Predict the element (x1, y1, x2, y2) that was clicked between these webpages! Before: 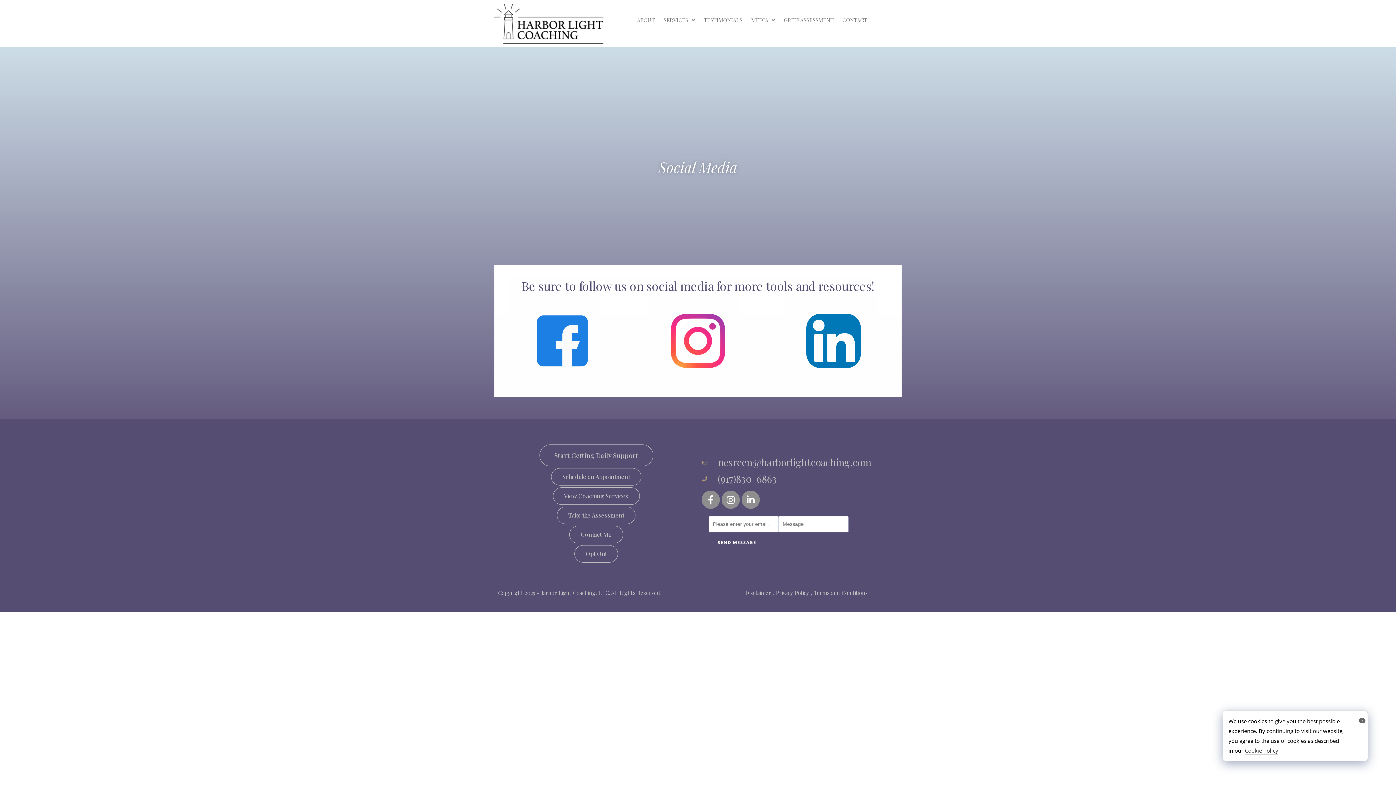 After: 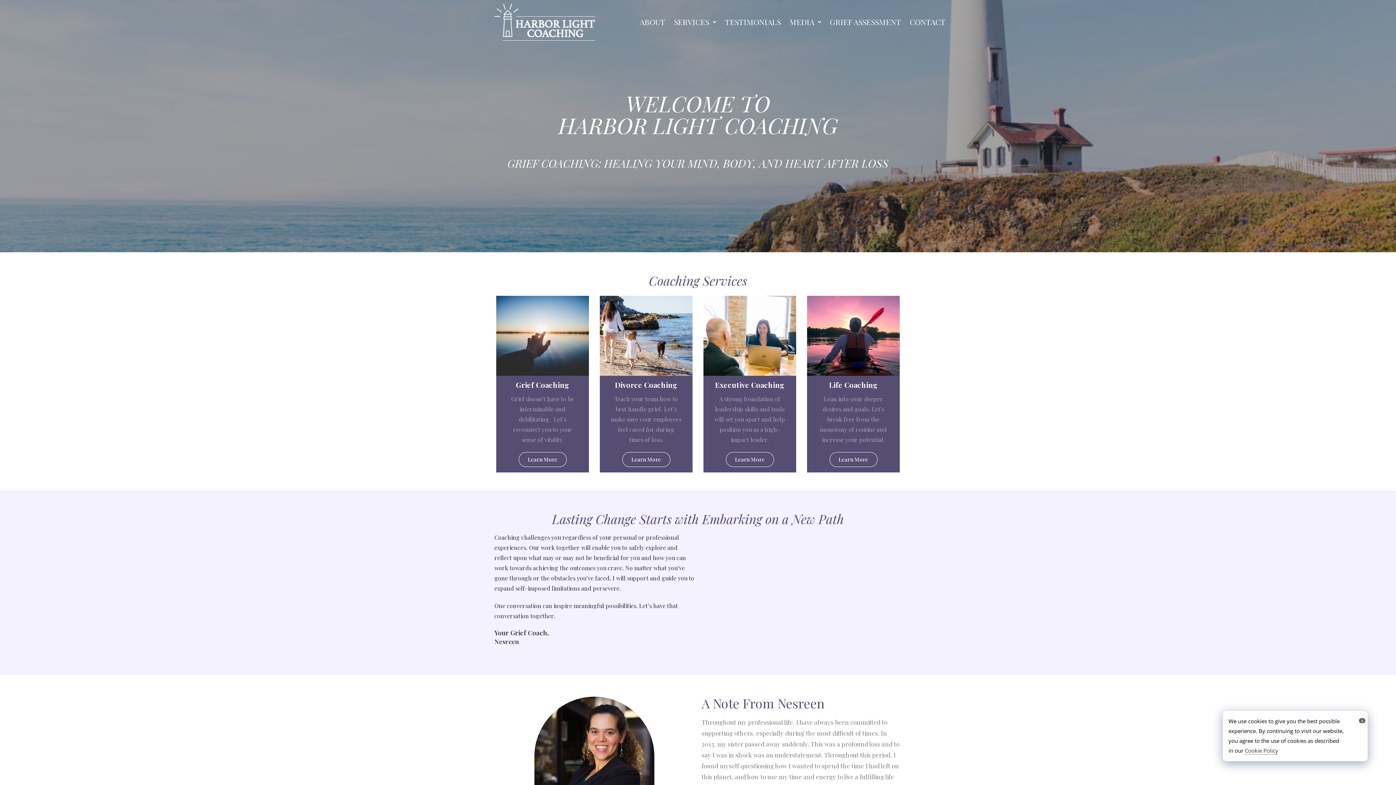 Action: bbox: (494, 3, 625, 43)